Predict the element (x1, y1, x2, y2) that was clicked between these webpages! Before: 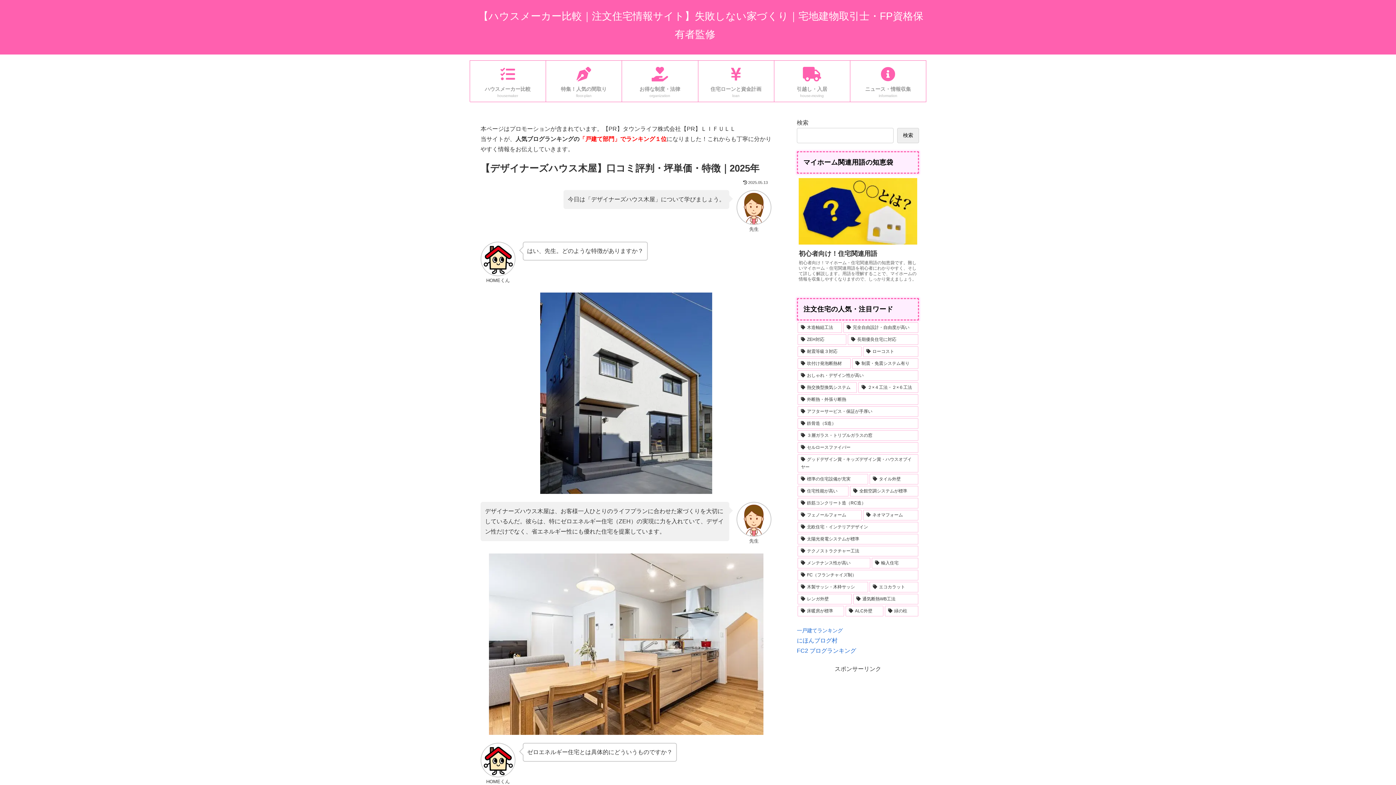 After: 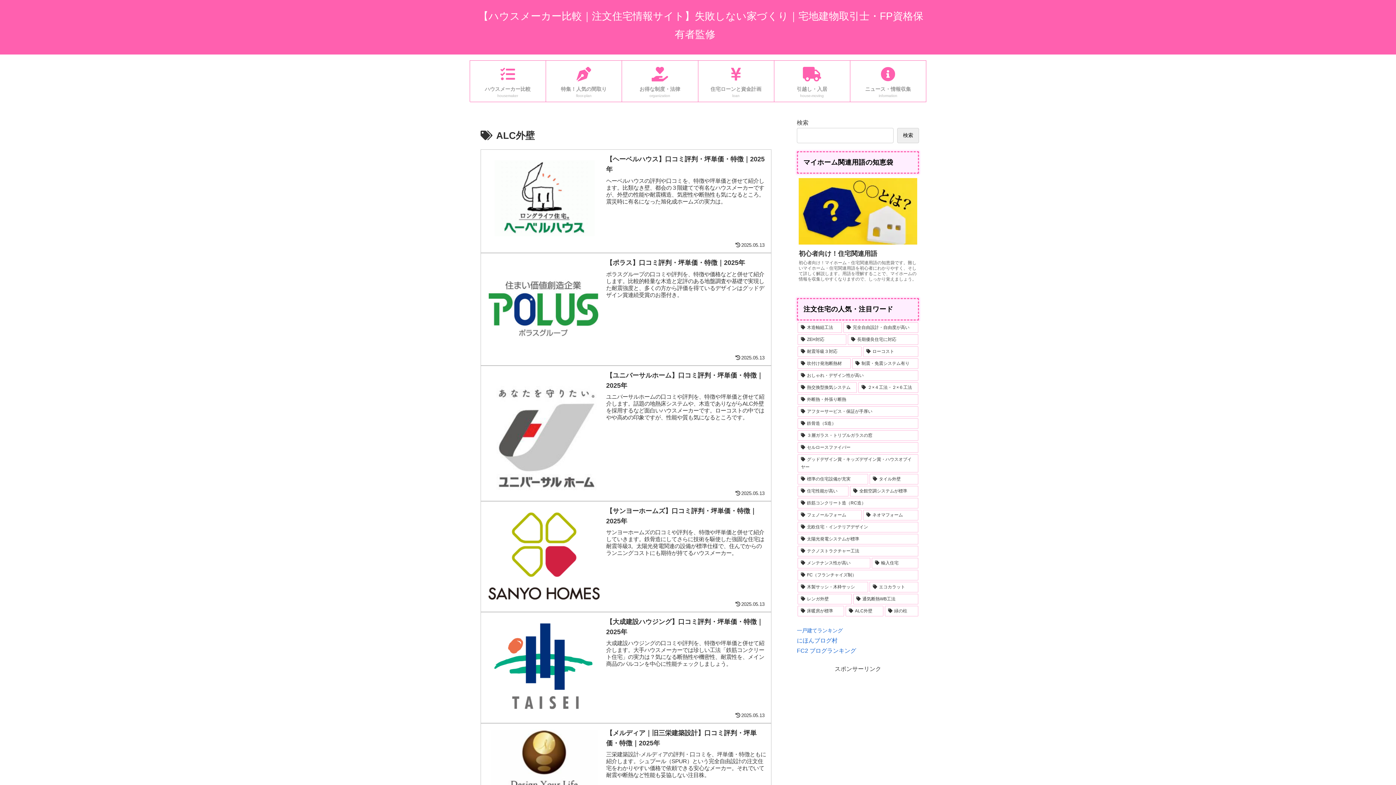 Action: label: ALC外壁 (9個の項目) bbox: (845, 606, 883, 616)